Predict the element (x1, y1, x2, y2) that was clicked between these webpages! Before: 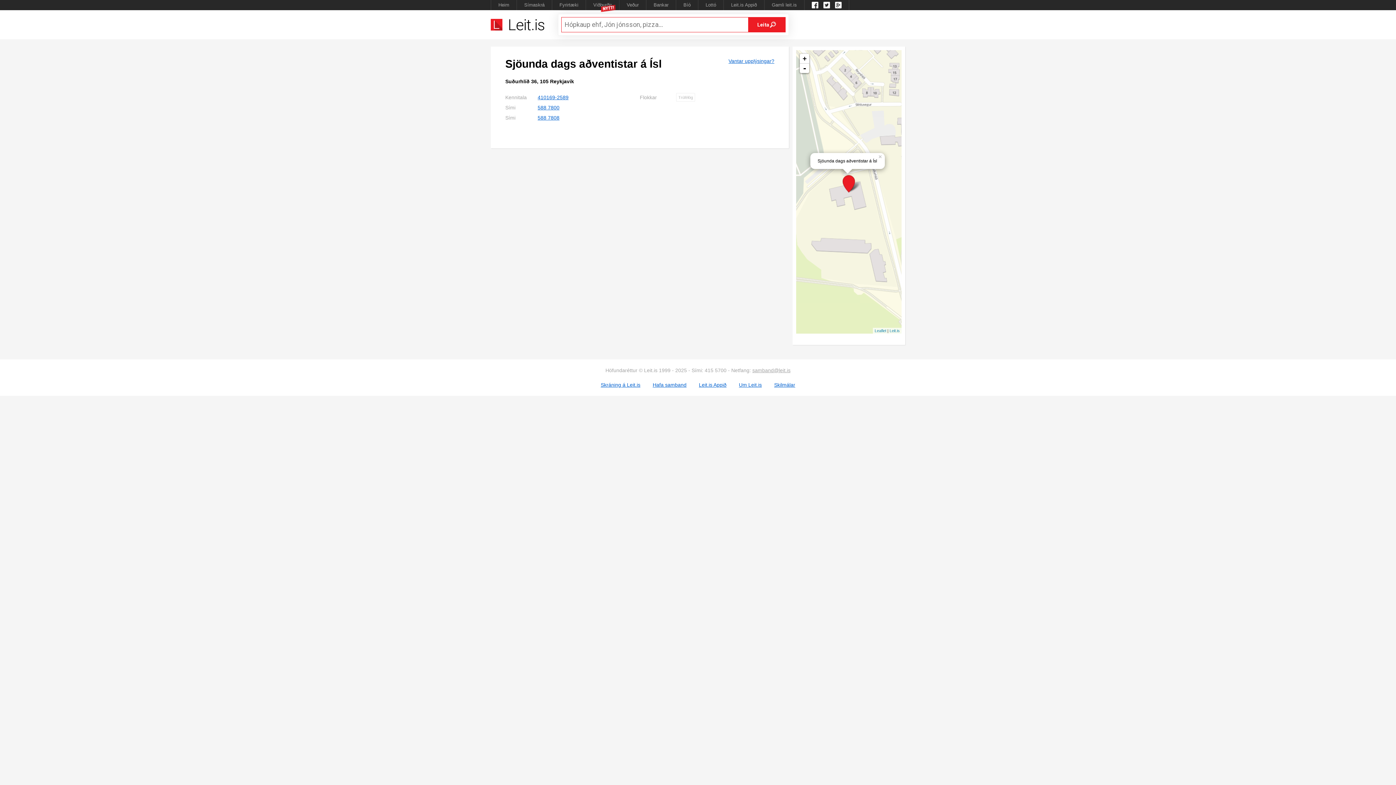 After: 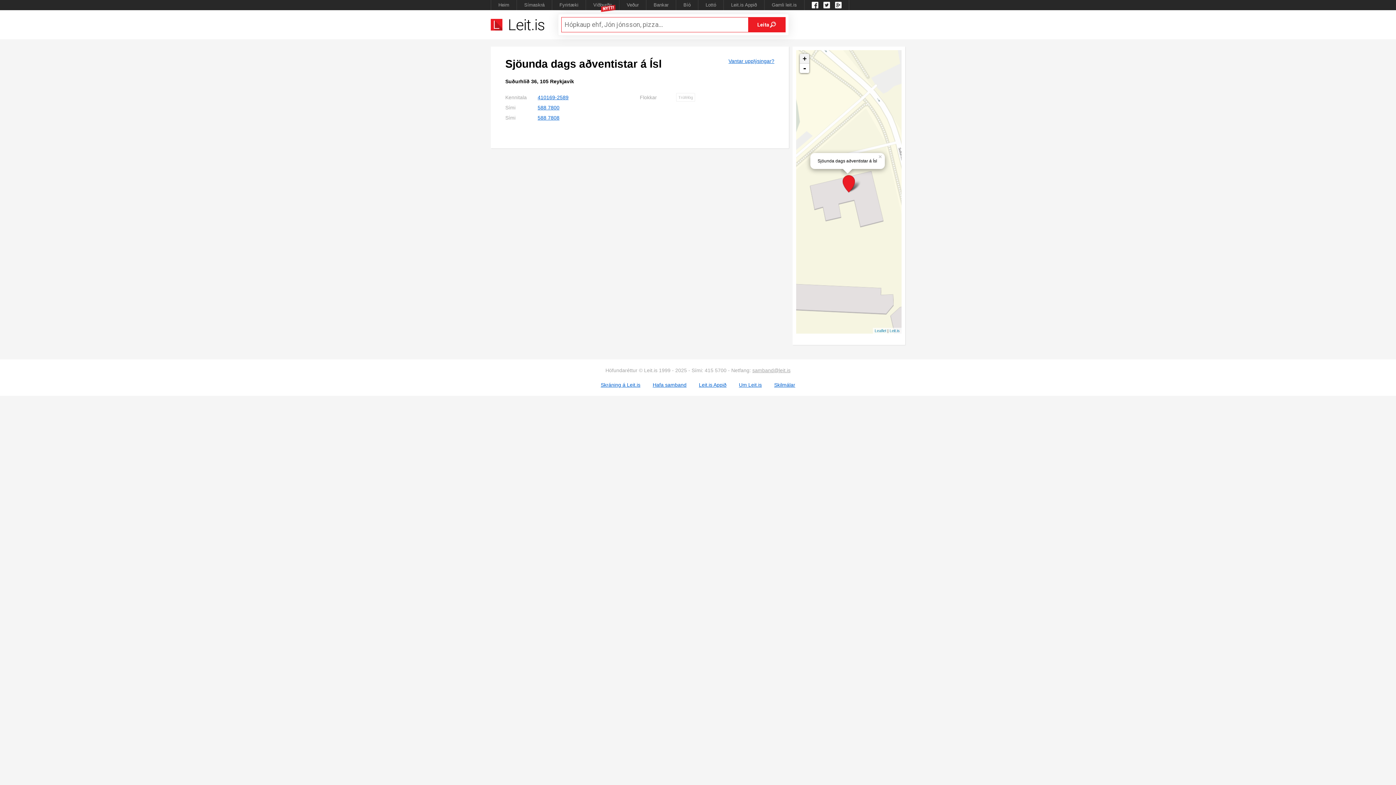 Action: label: + bbox: (800, 53, 809, 63)